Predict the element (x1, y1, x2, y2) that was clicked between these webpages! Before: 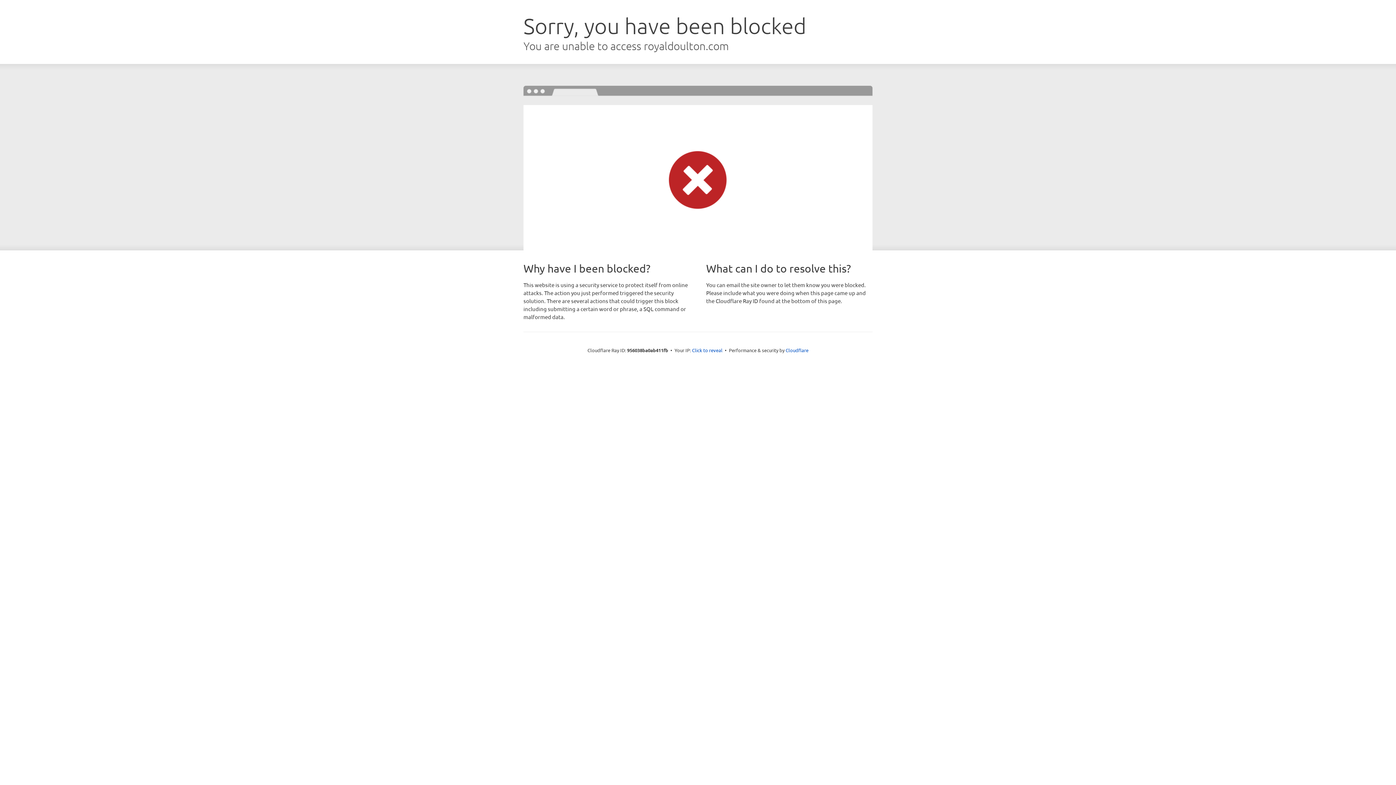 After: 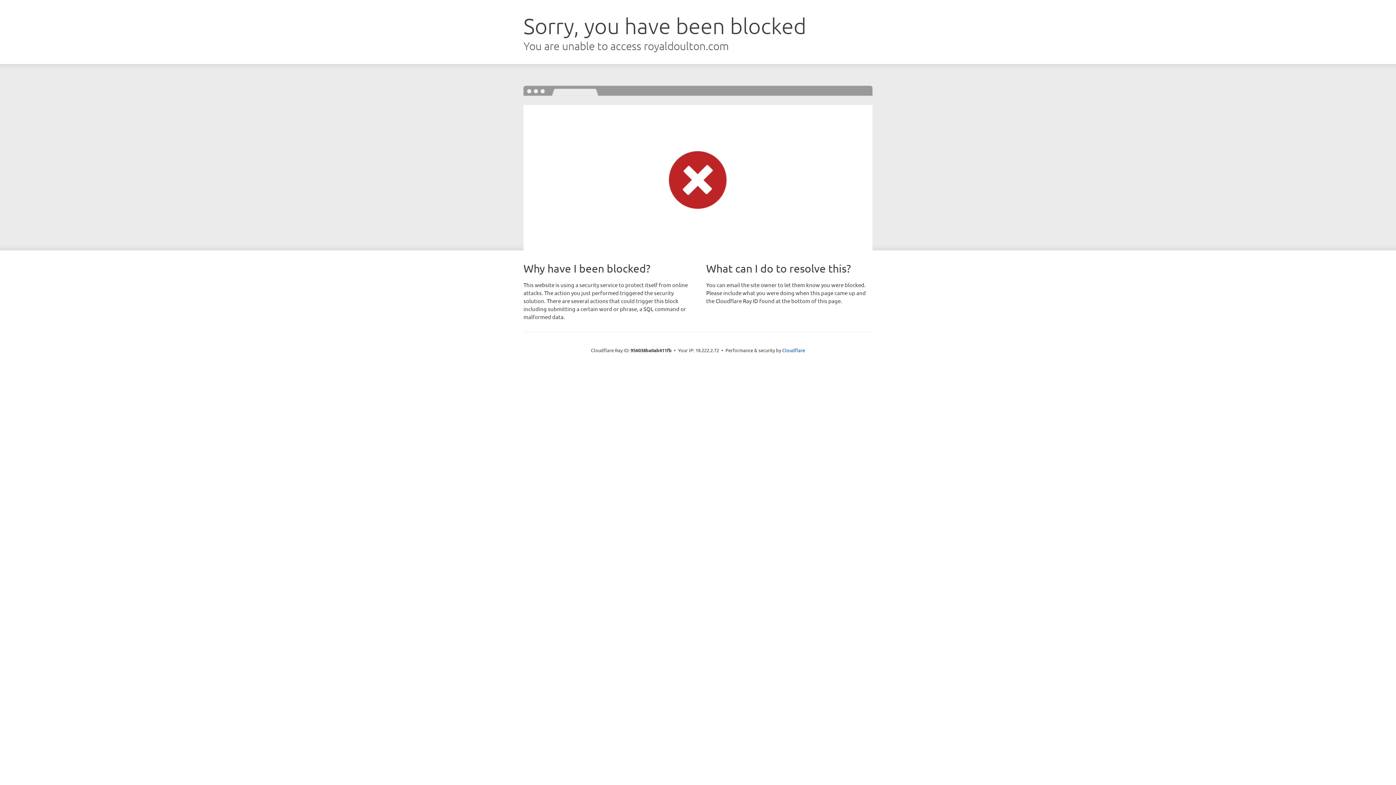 Action: bbox: (692, 346, 722, 353) label: Click to reveal